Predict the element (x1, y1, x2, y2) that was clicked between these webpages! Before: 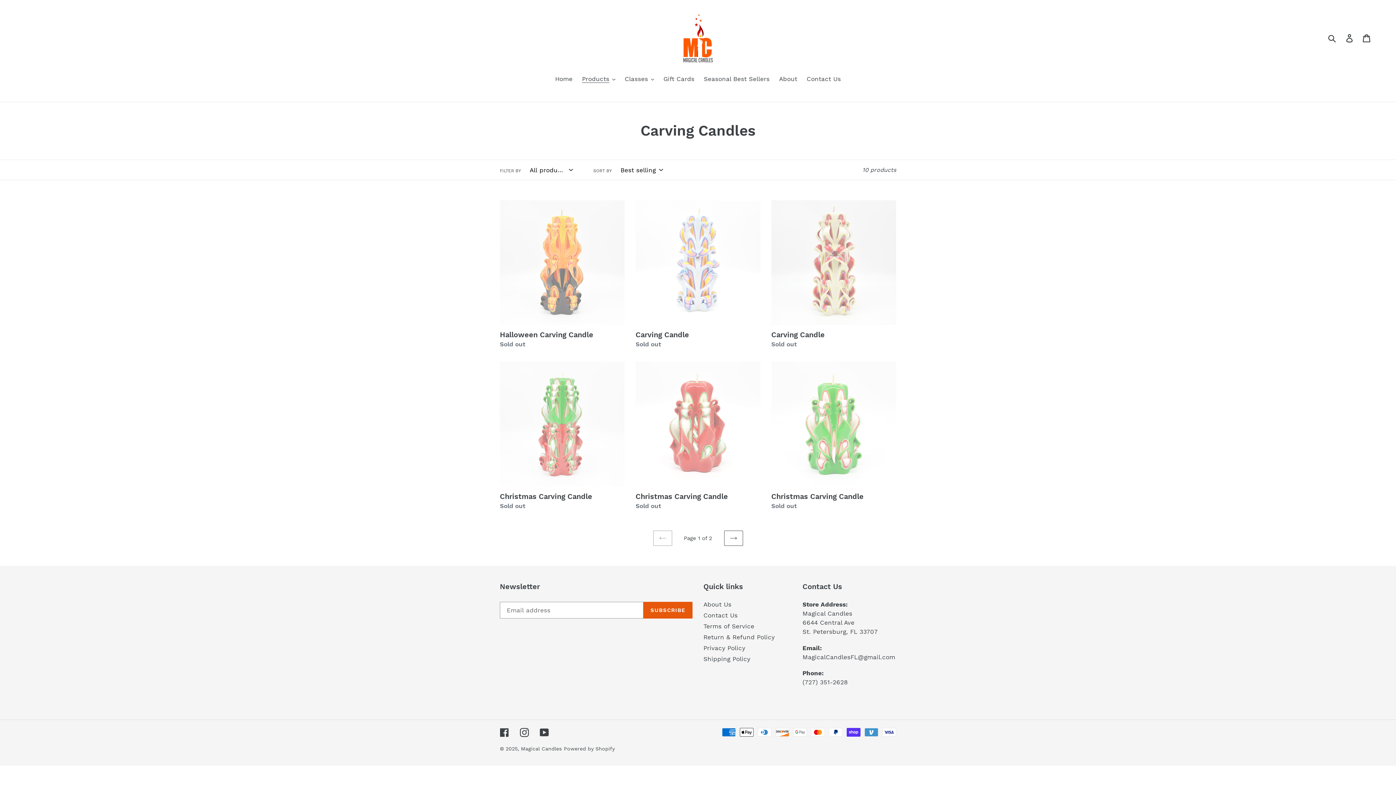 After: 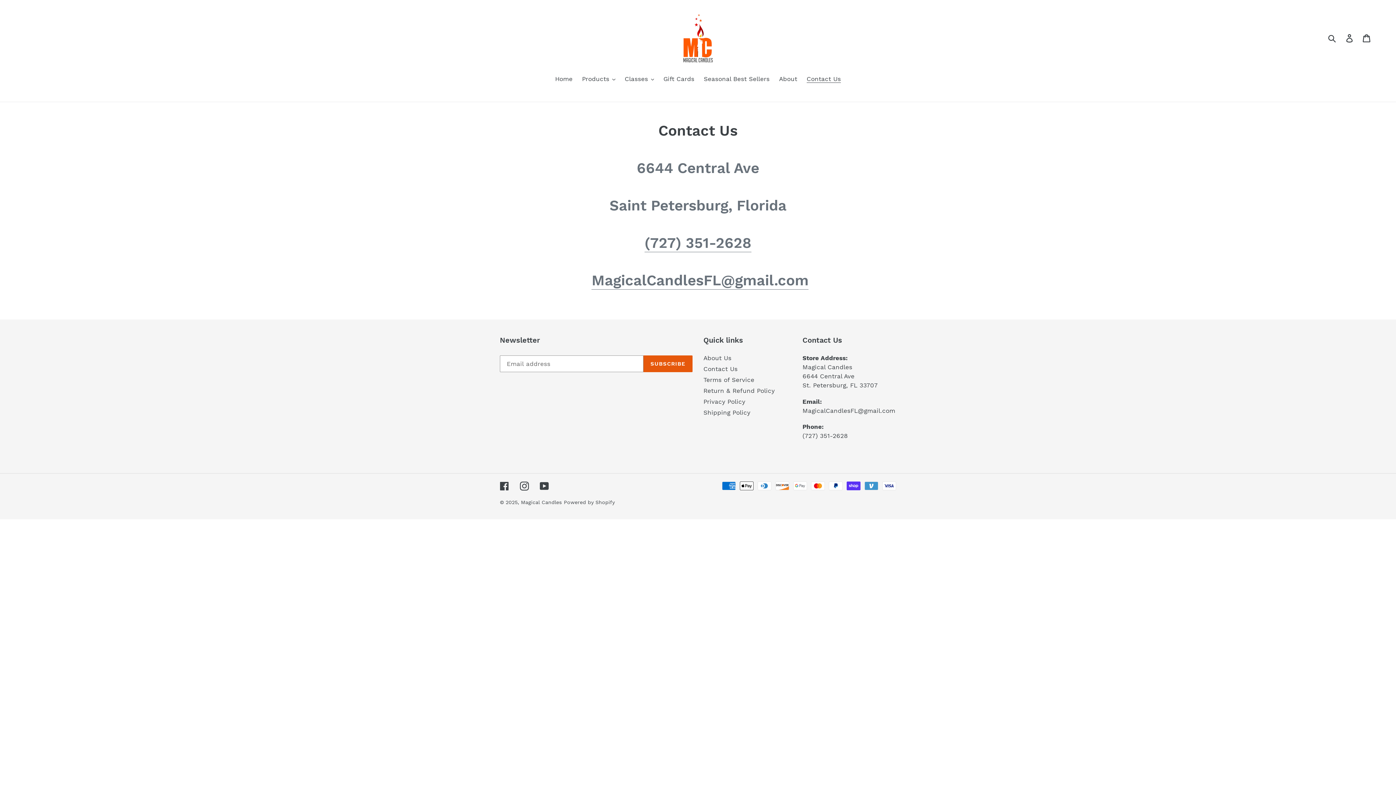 Action: label: Contact Us bbox: (803, 74, 844, 84)